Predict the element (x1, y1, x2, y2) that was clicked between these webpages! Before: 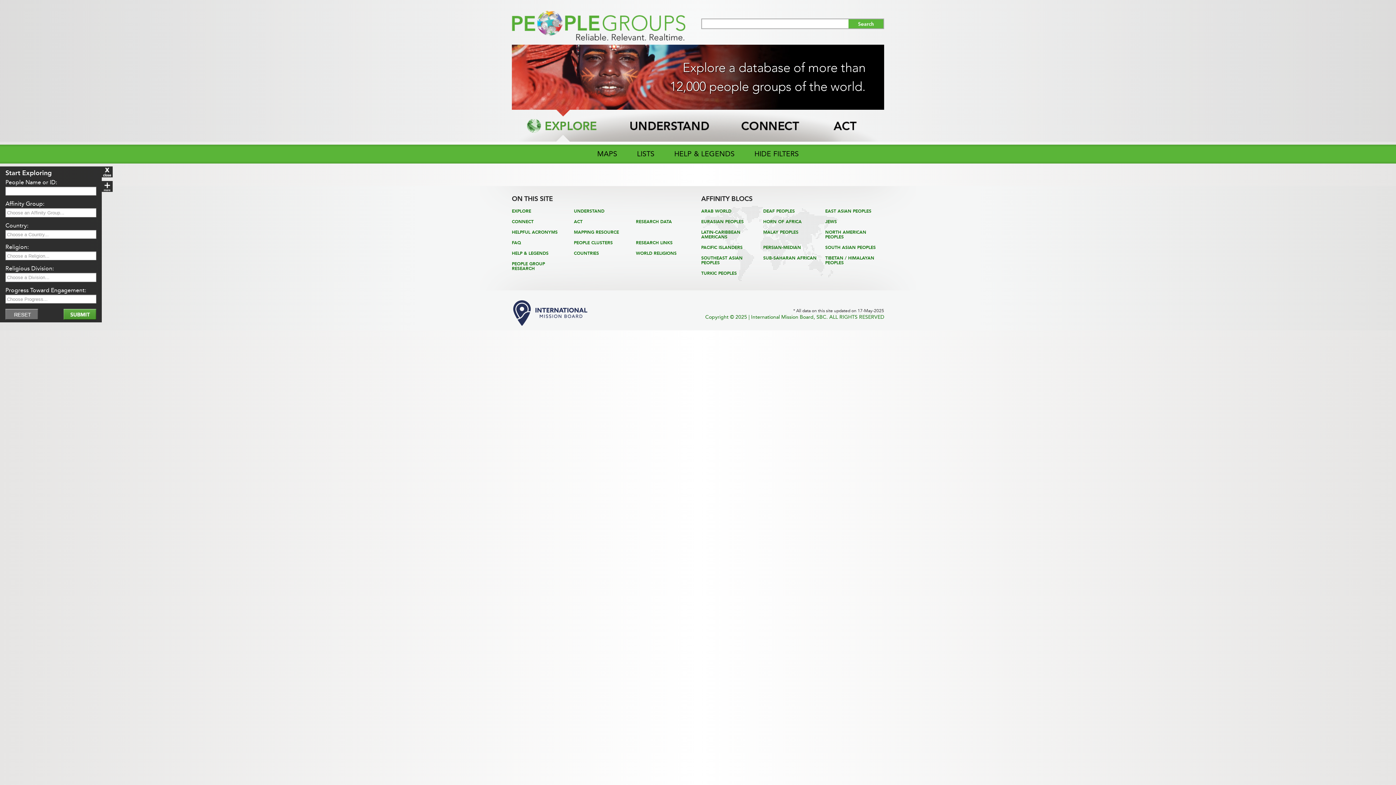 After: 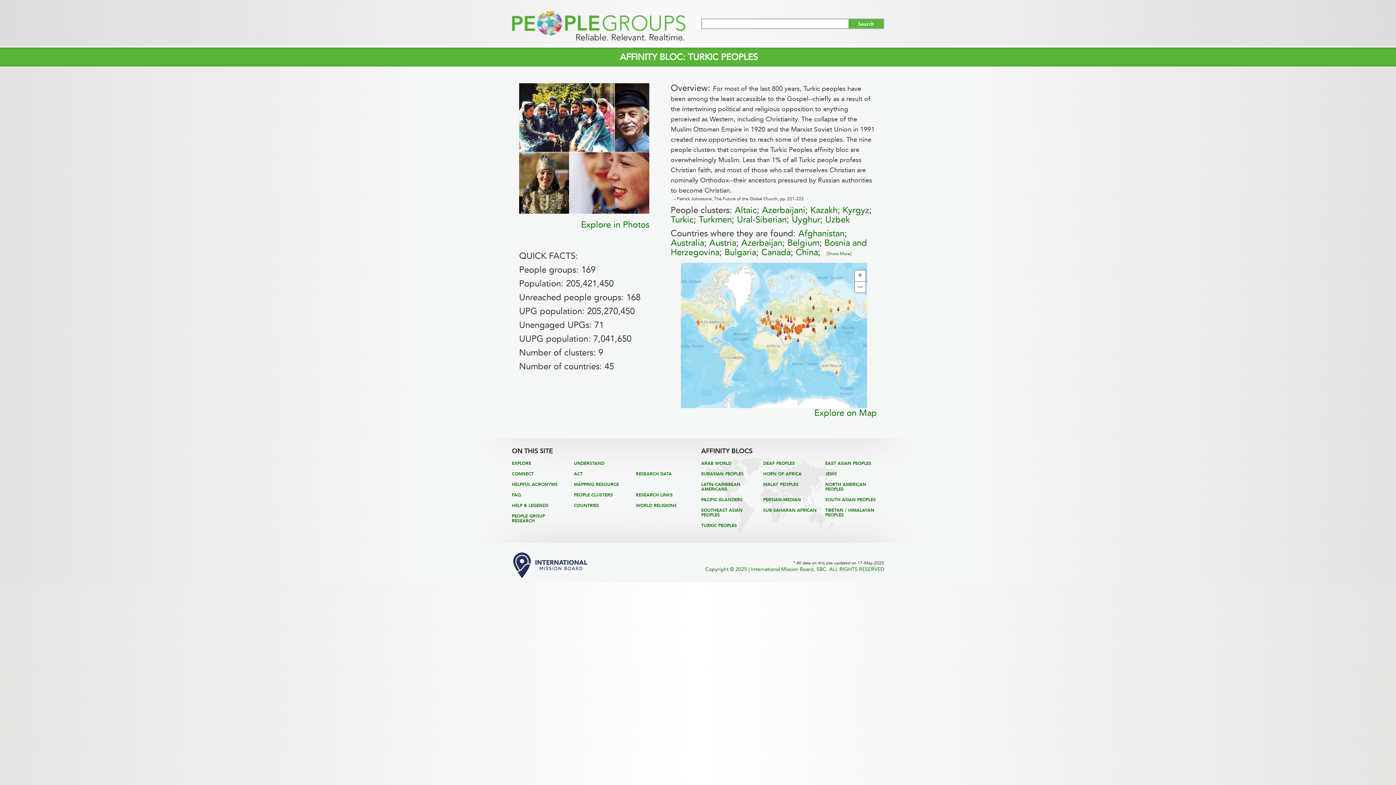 Action: label: TURKIC PEOPLES bbox: (701, 270, 737, 275)